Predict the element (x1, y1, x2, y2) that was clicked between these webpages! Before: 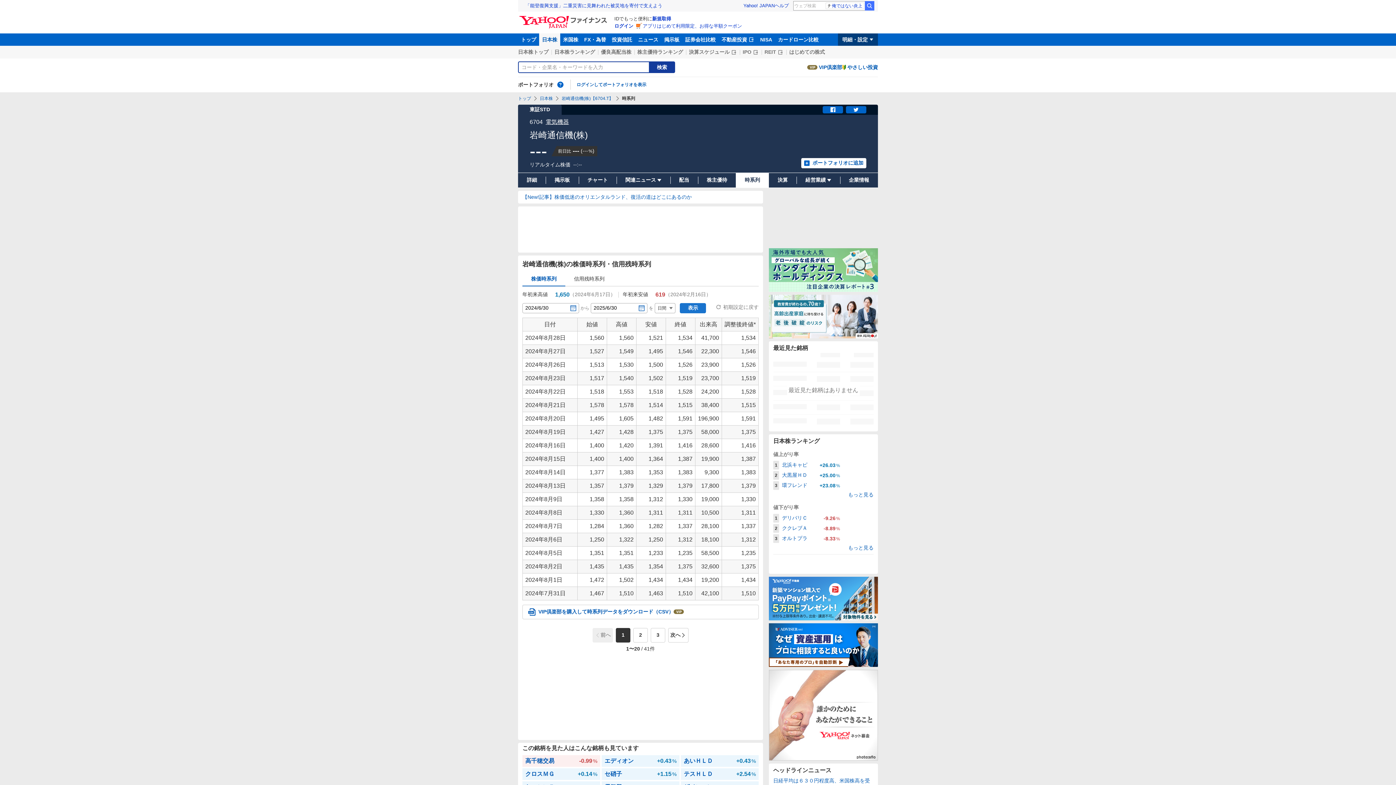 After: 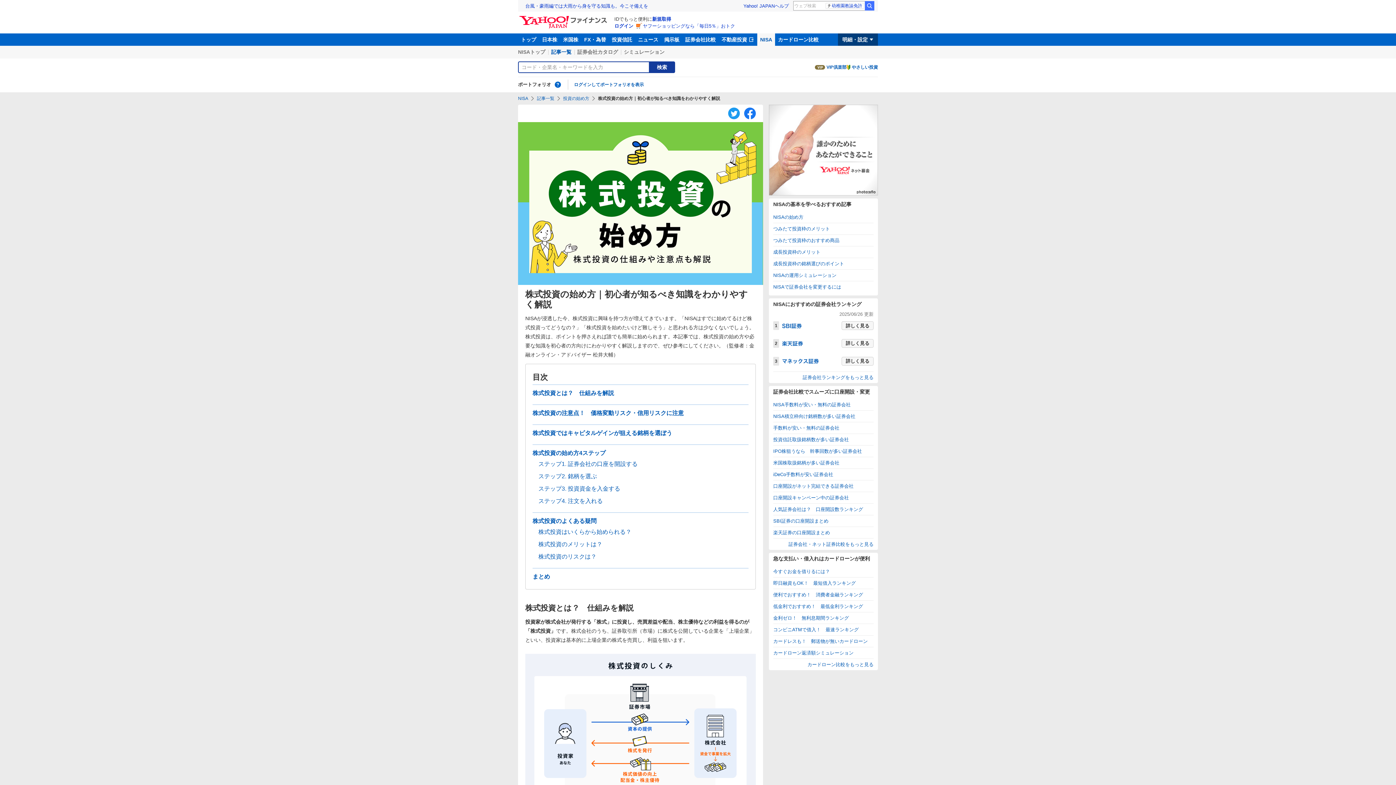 Action: bbox: (789, 48, 825, 55) label: はじめての株式